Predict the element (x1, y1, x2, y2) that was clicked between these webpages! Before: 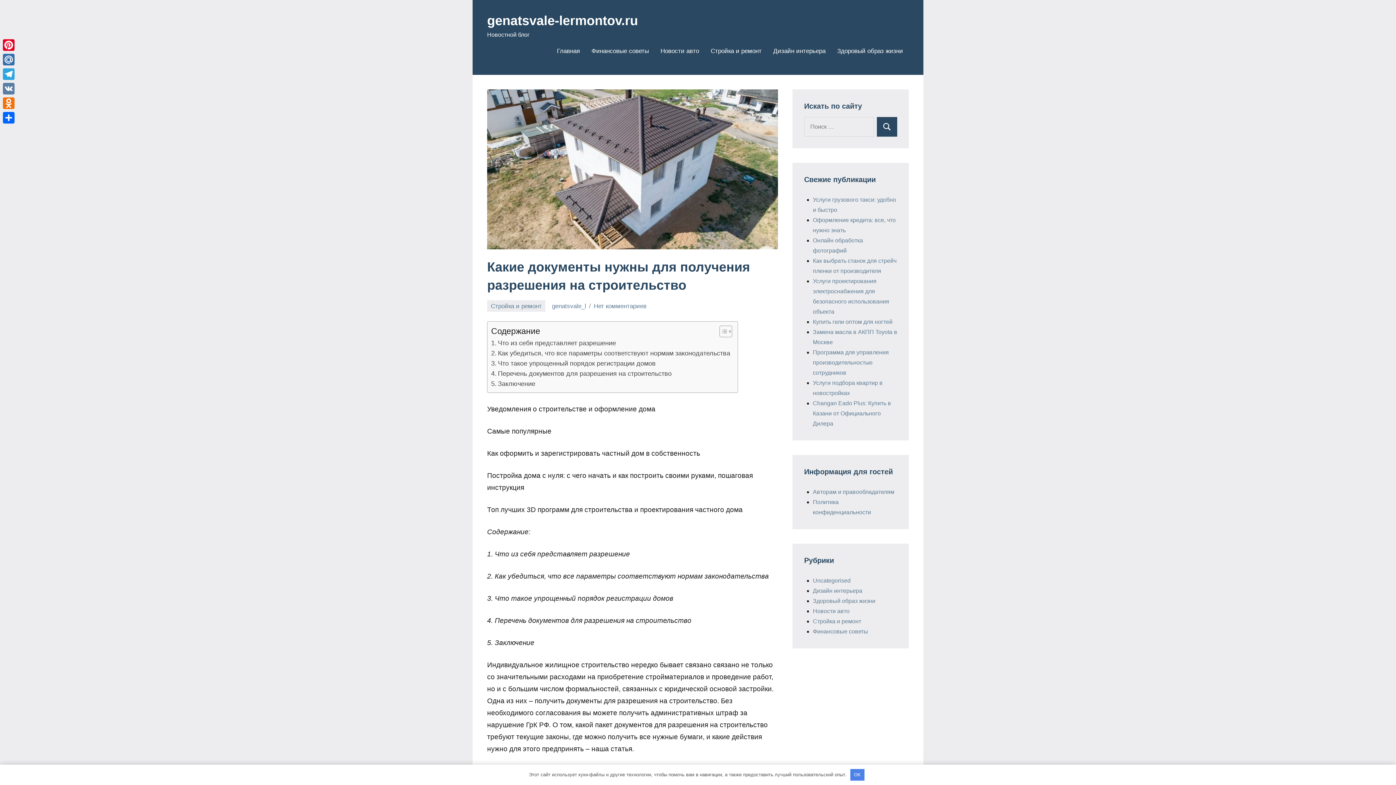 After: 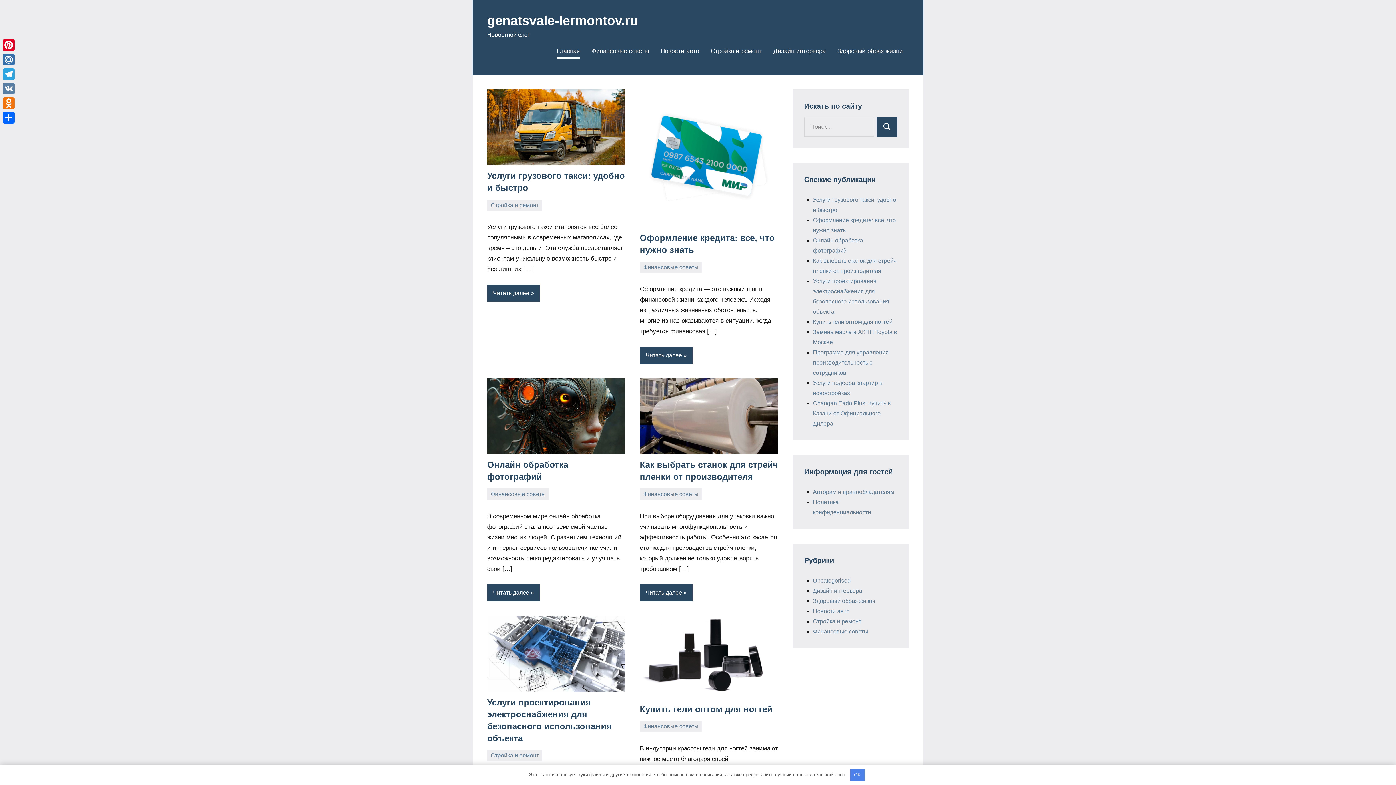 Action: label: genatsvale_l bbox: (552, 302, 586, 309)